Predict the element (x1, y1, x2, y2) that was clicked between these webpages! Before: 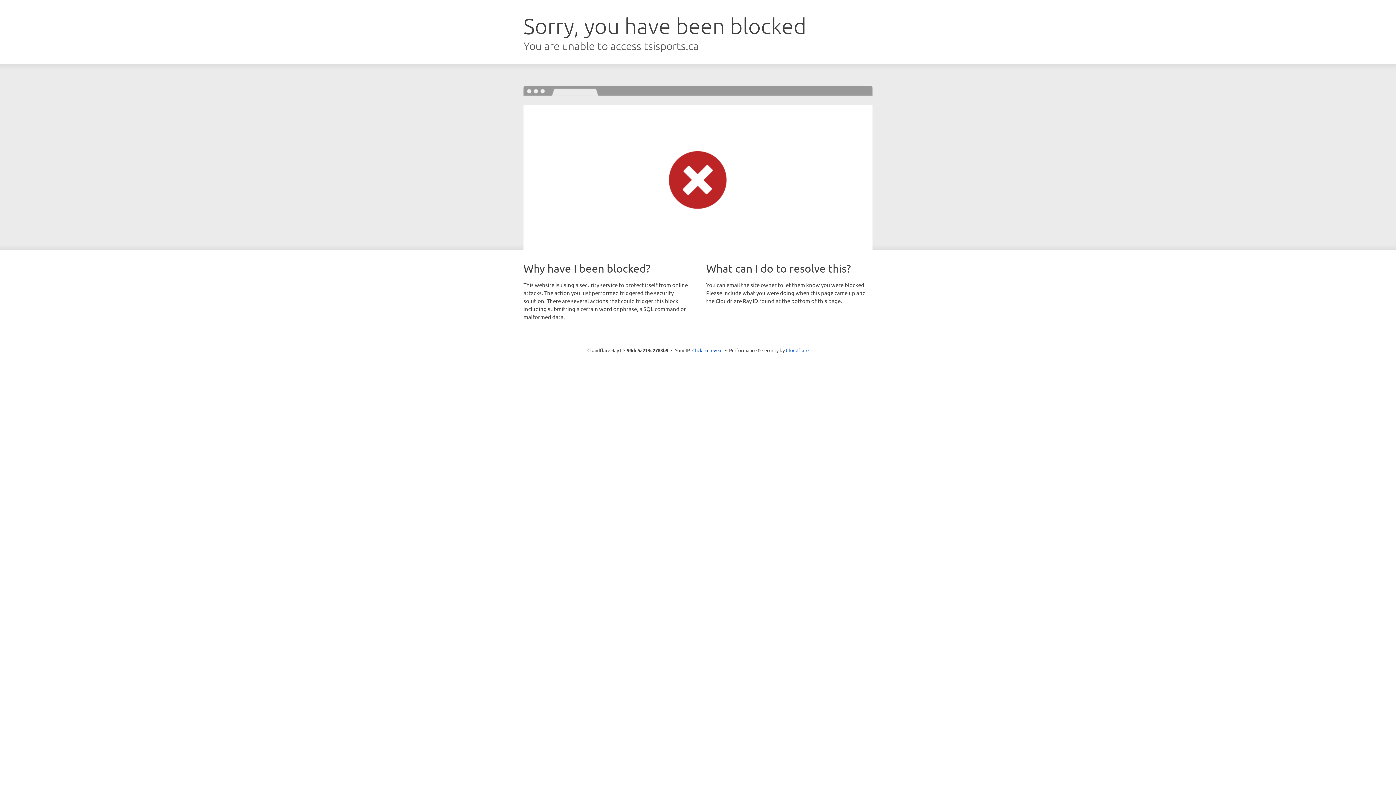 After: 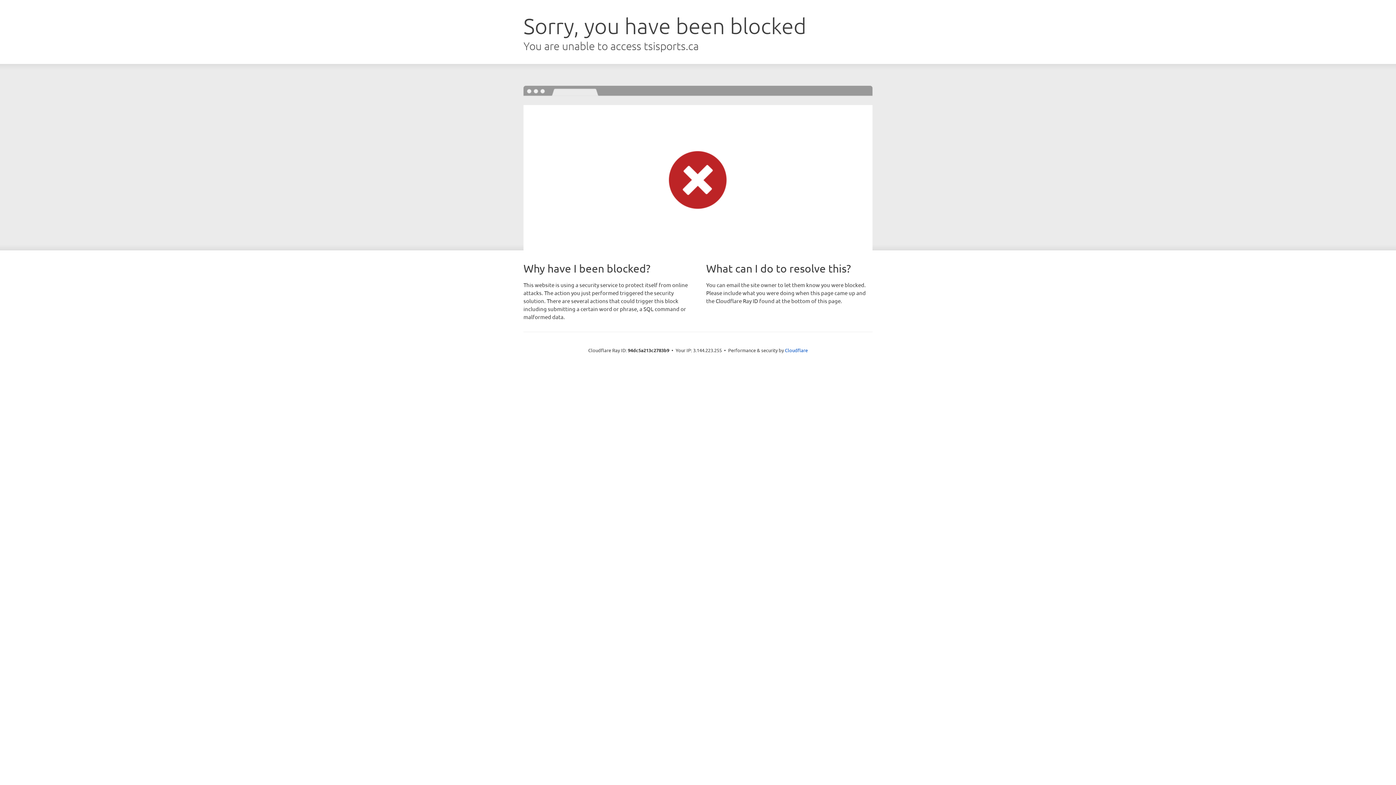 Action: label: Click to reveal bbox: (692, 346, 722, 353)